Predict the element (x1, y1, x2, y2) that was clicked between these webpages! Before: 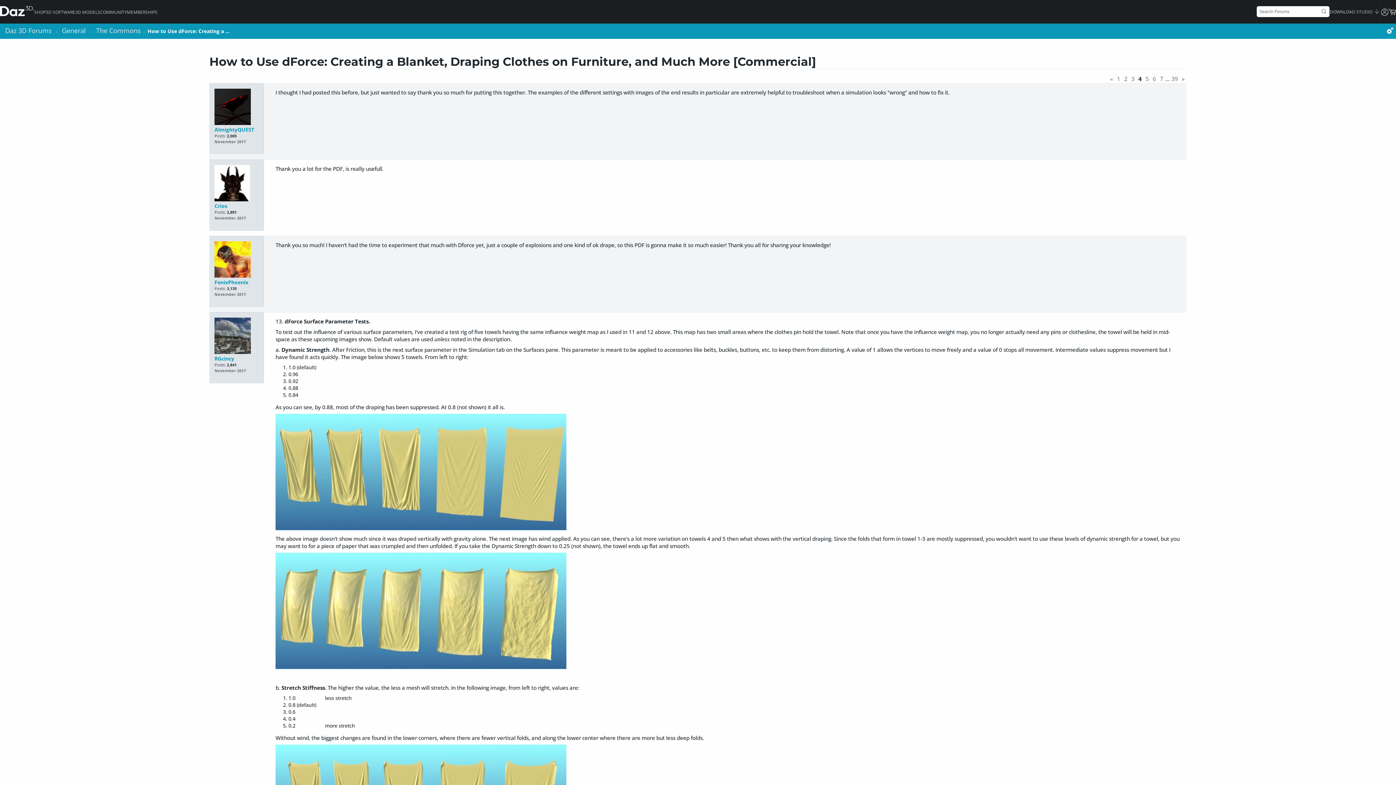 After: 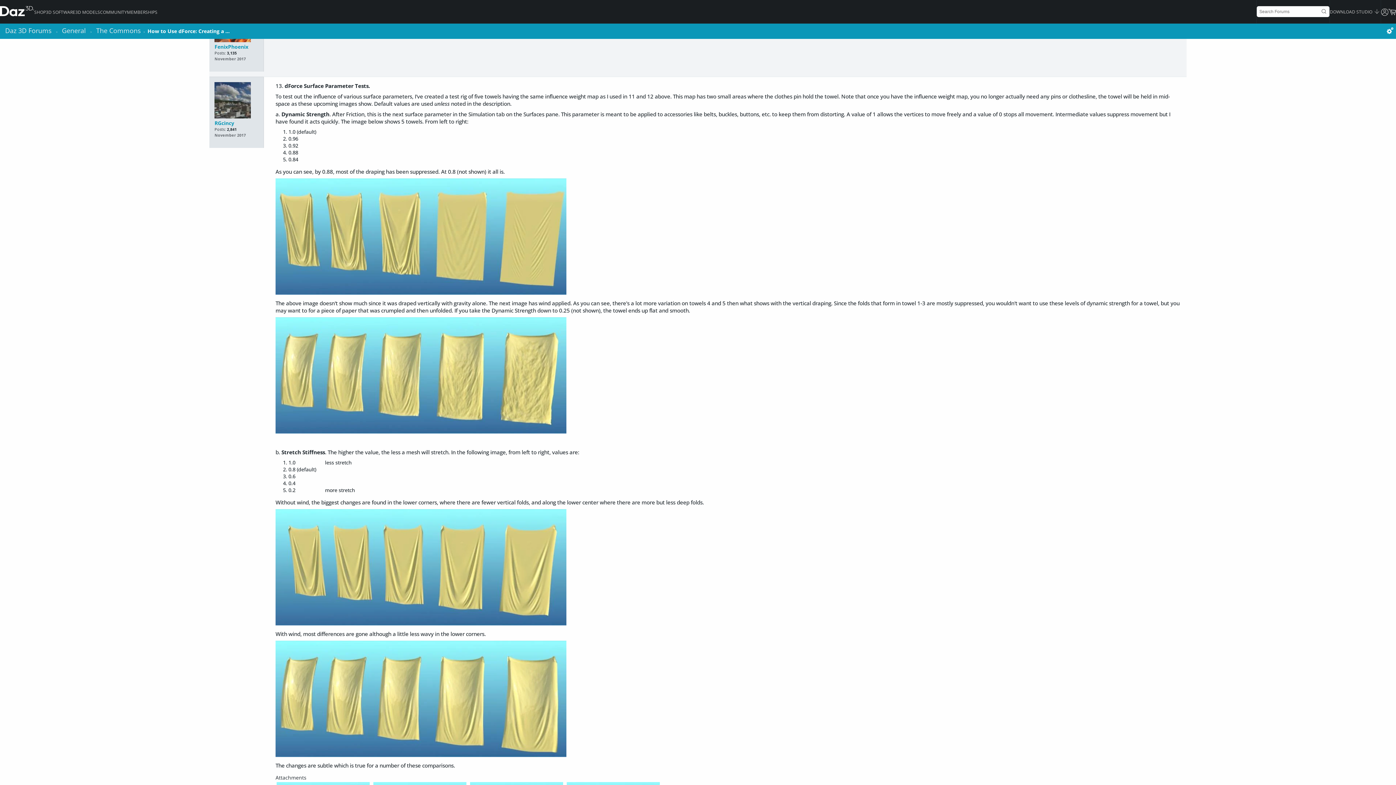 Action: label: November 2017 bbox: (214, 291, 245, 297)